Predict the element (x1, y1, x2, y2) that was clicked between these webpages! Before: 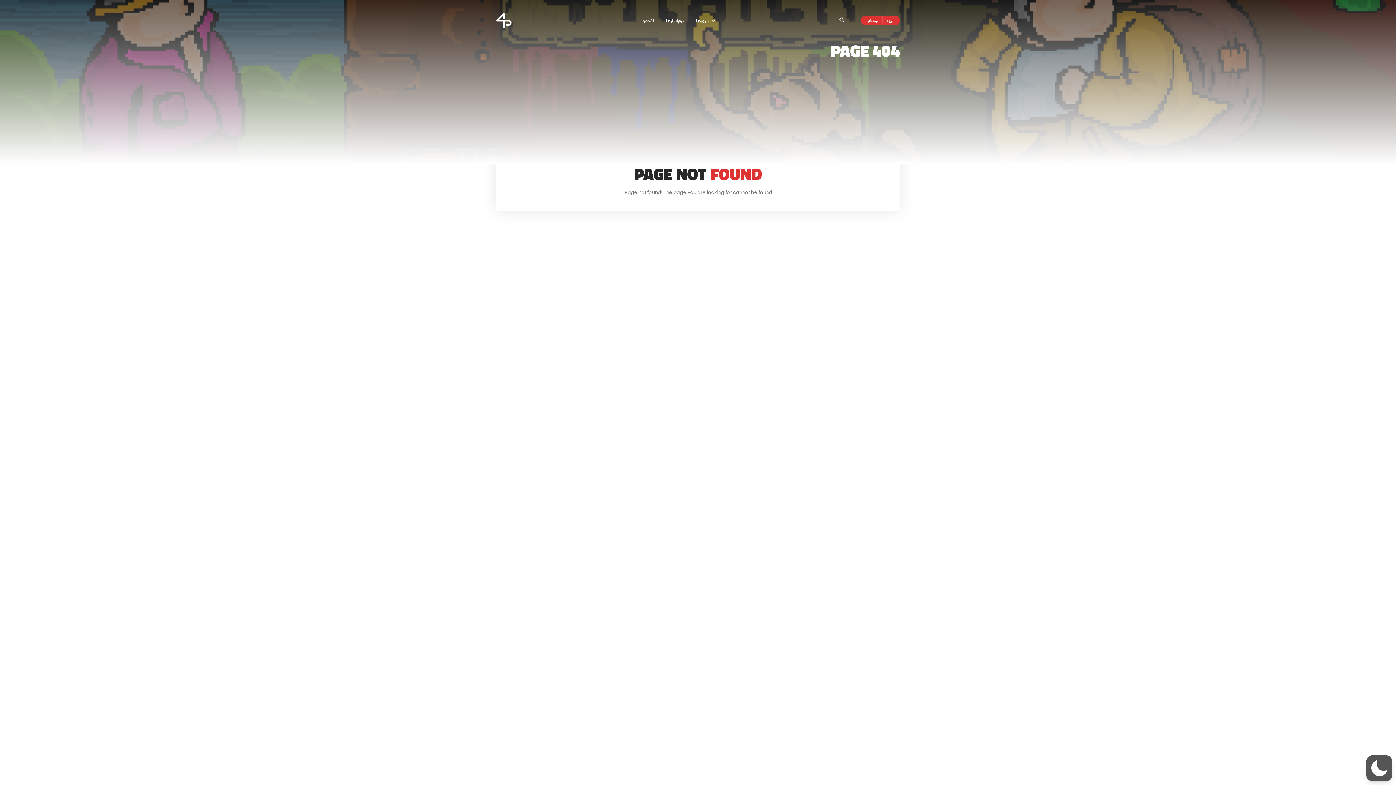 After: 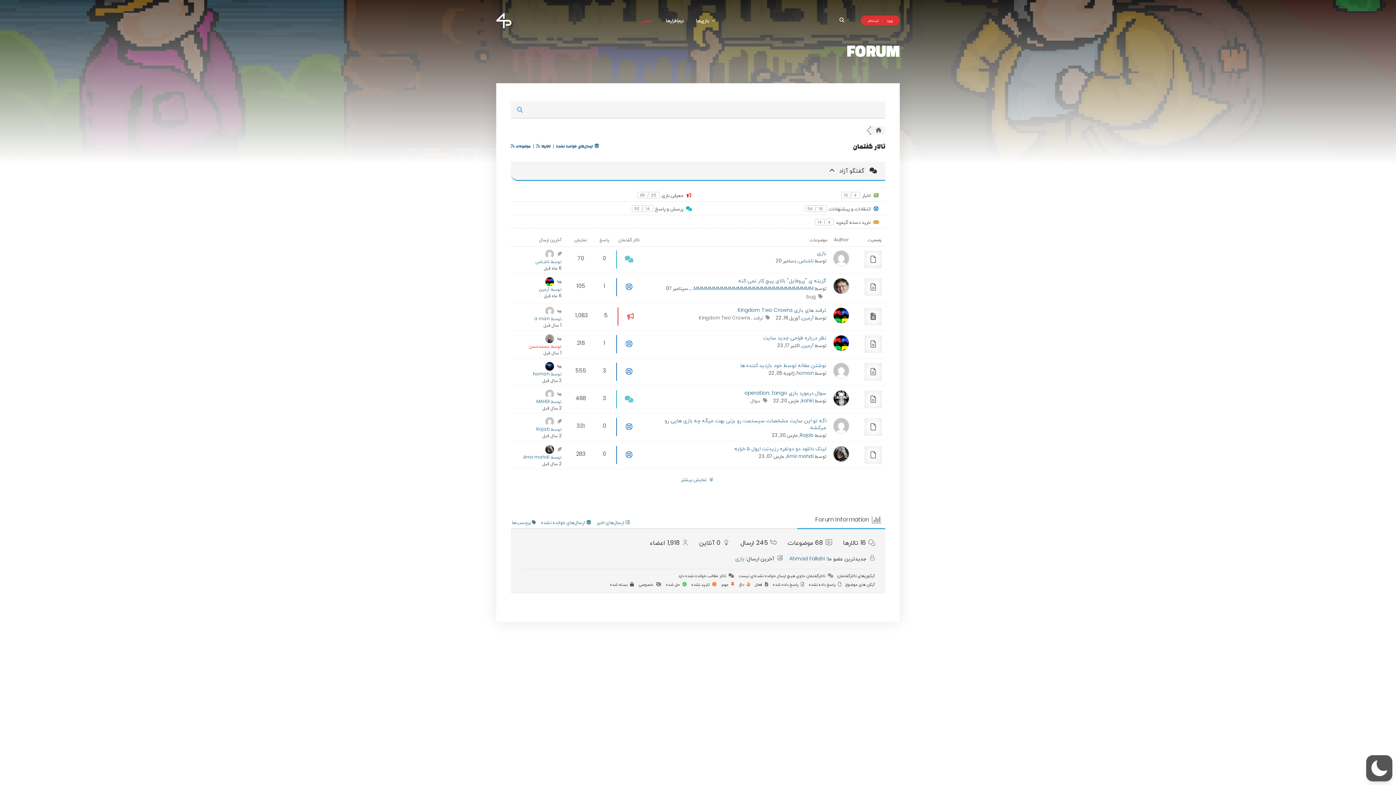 Action: label: انجمن bbox: (636, 10, 659, 30)